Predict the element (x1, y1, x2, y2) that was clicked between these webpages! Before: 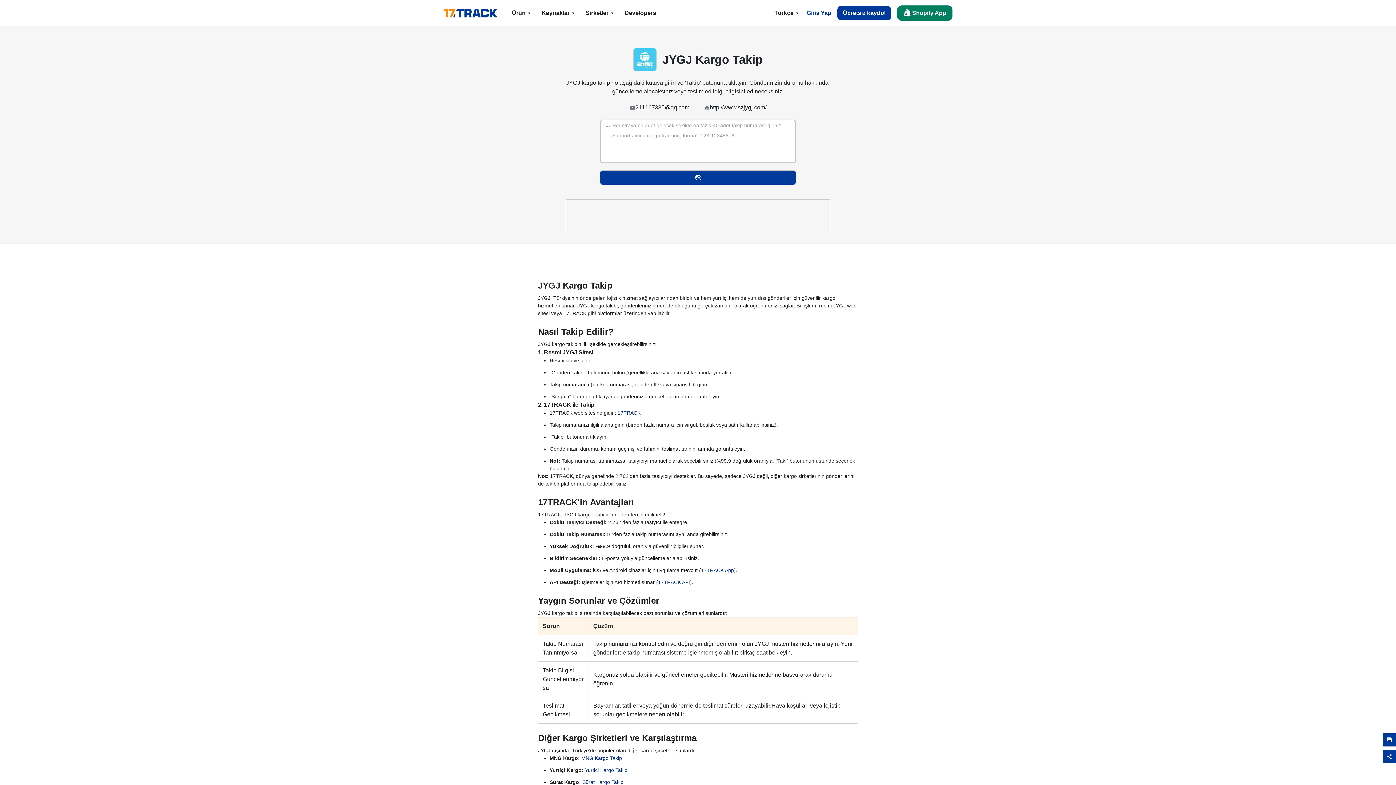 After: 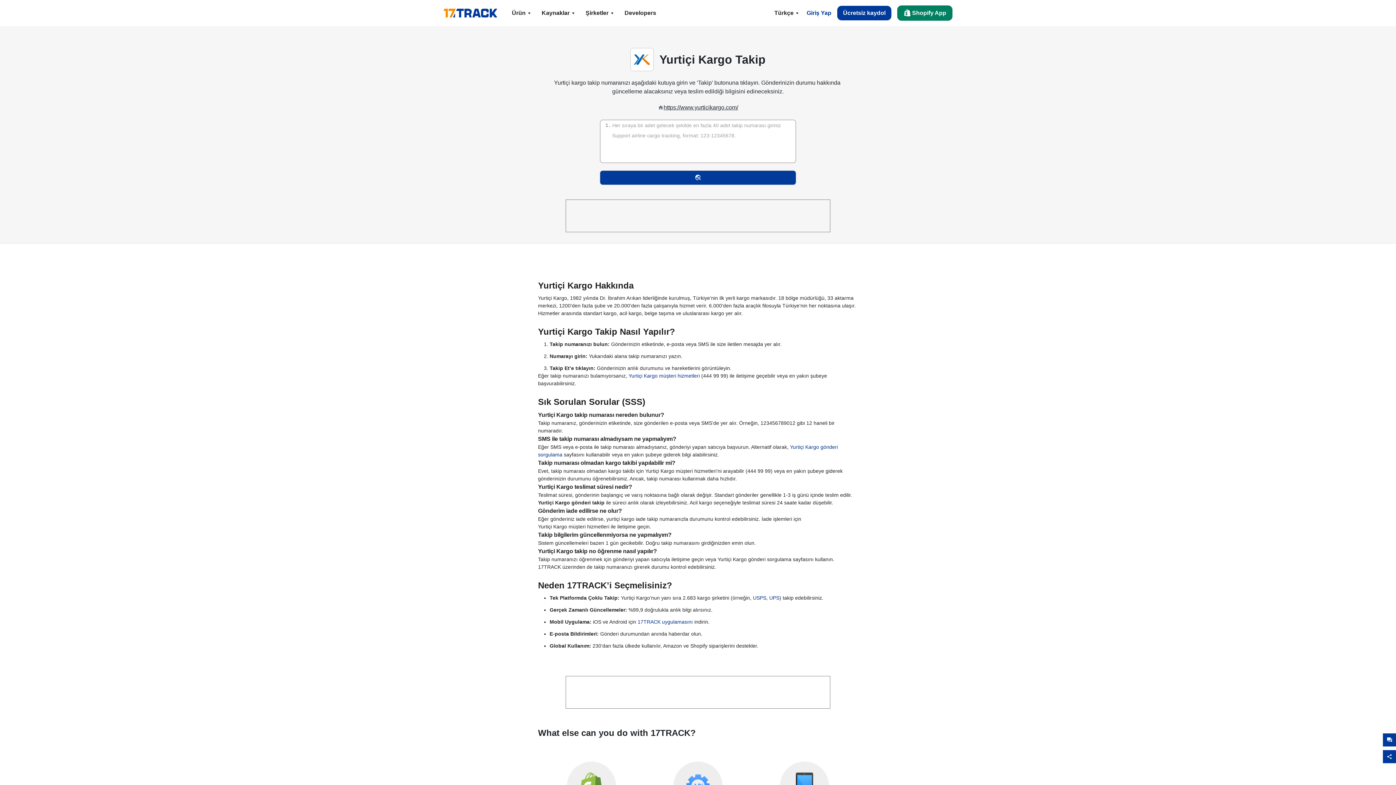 Action: bbox: (585, 767, 627, 773) label: Yurtiçi Kargo Takip